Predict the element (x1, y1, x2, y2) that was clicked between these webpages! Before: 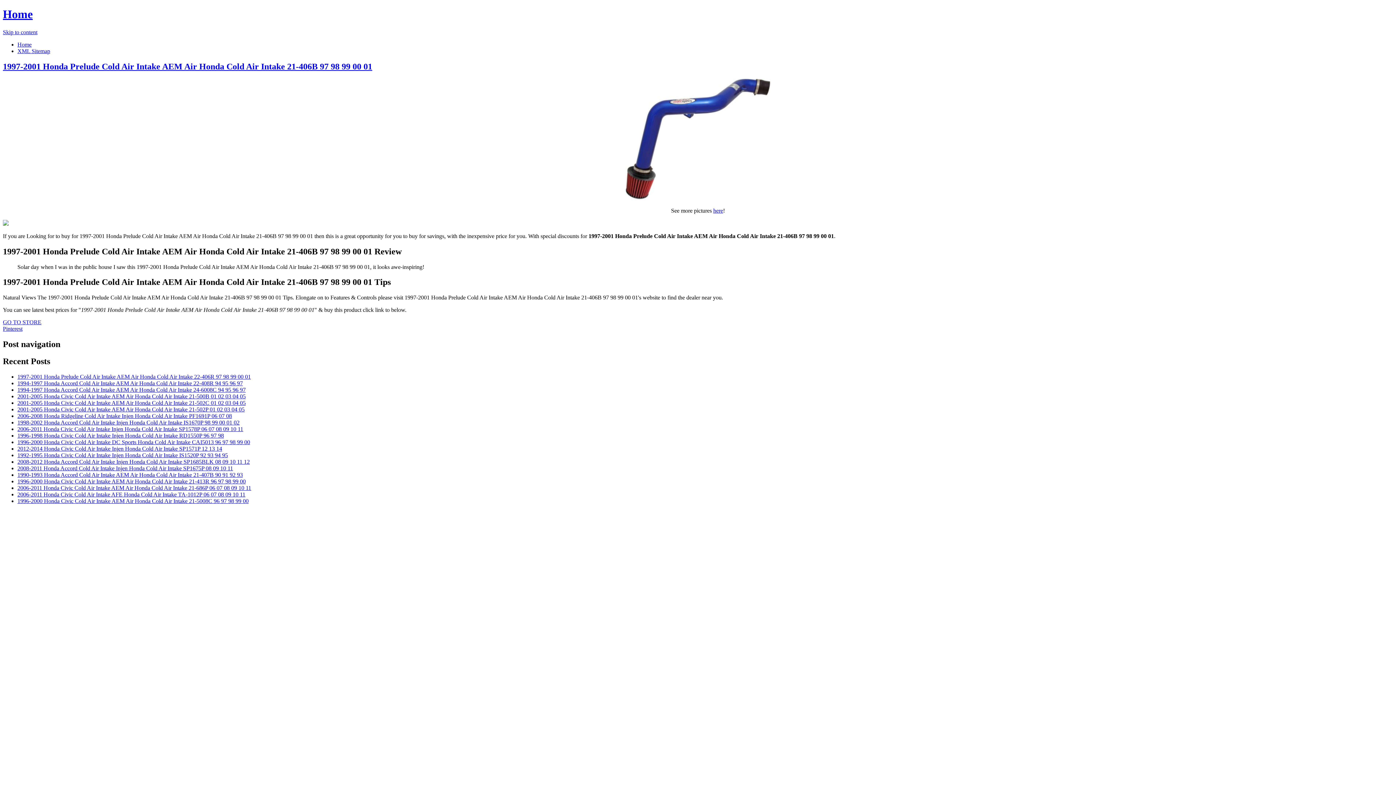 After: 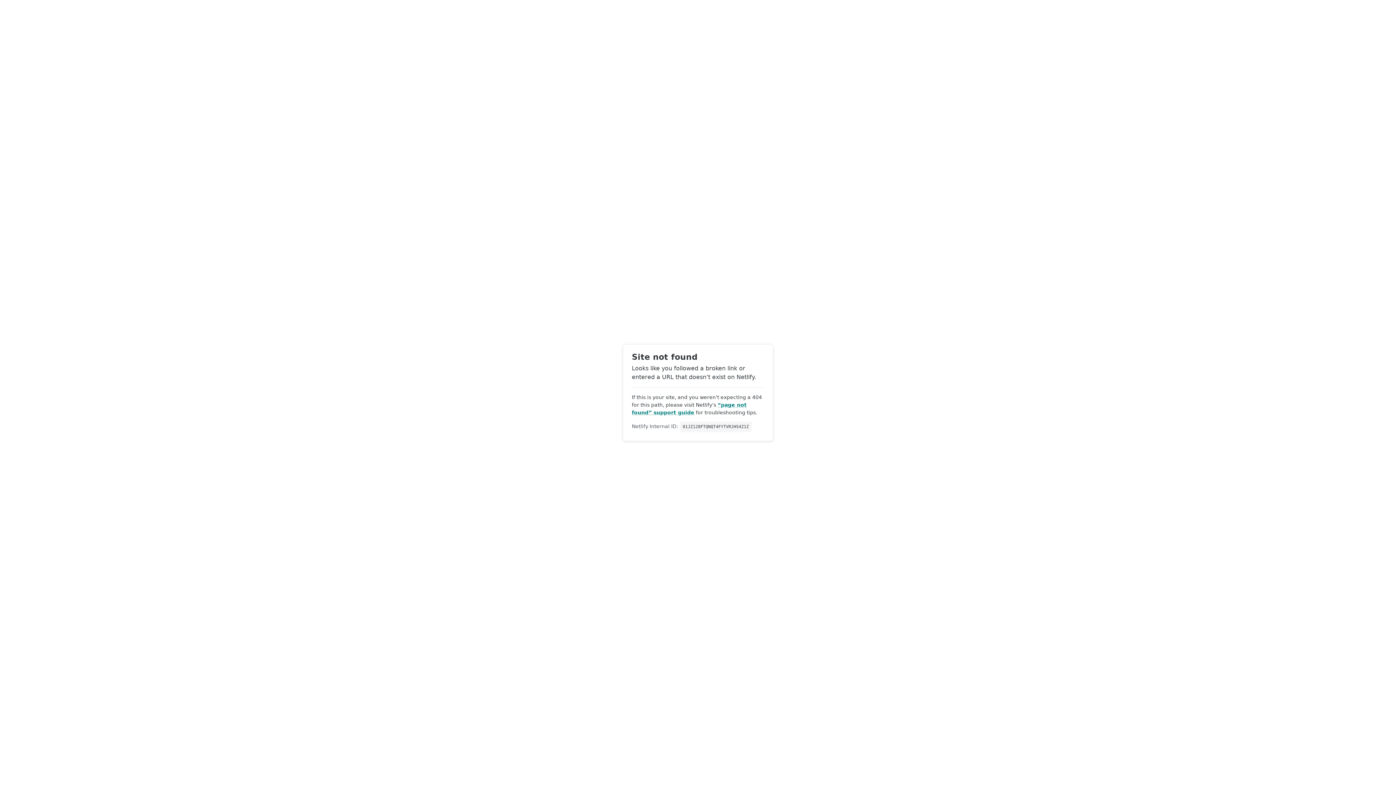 Action: bbox: (2, 7, 32, 20) label: Home